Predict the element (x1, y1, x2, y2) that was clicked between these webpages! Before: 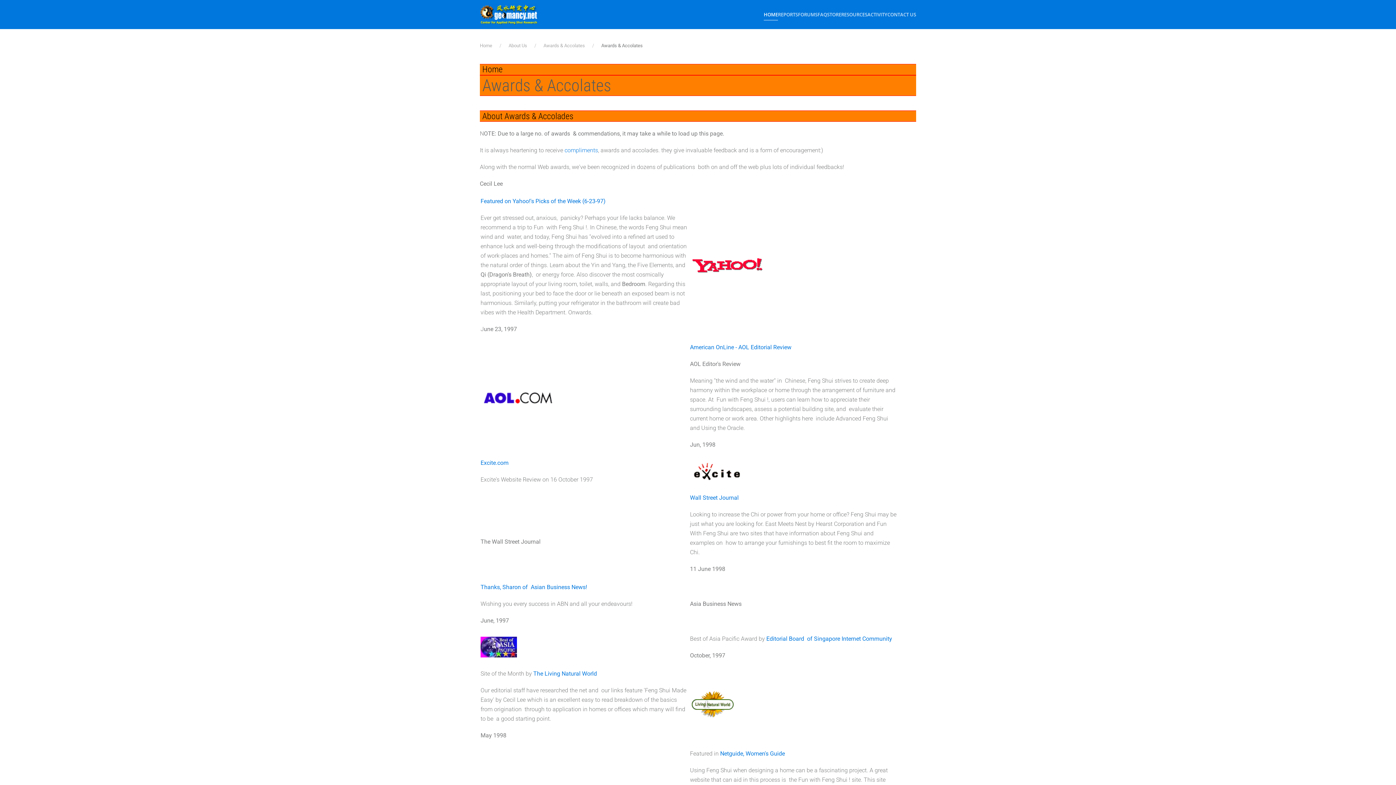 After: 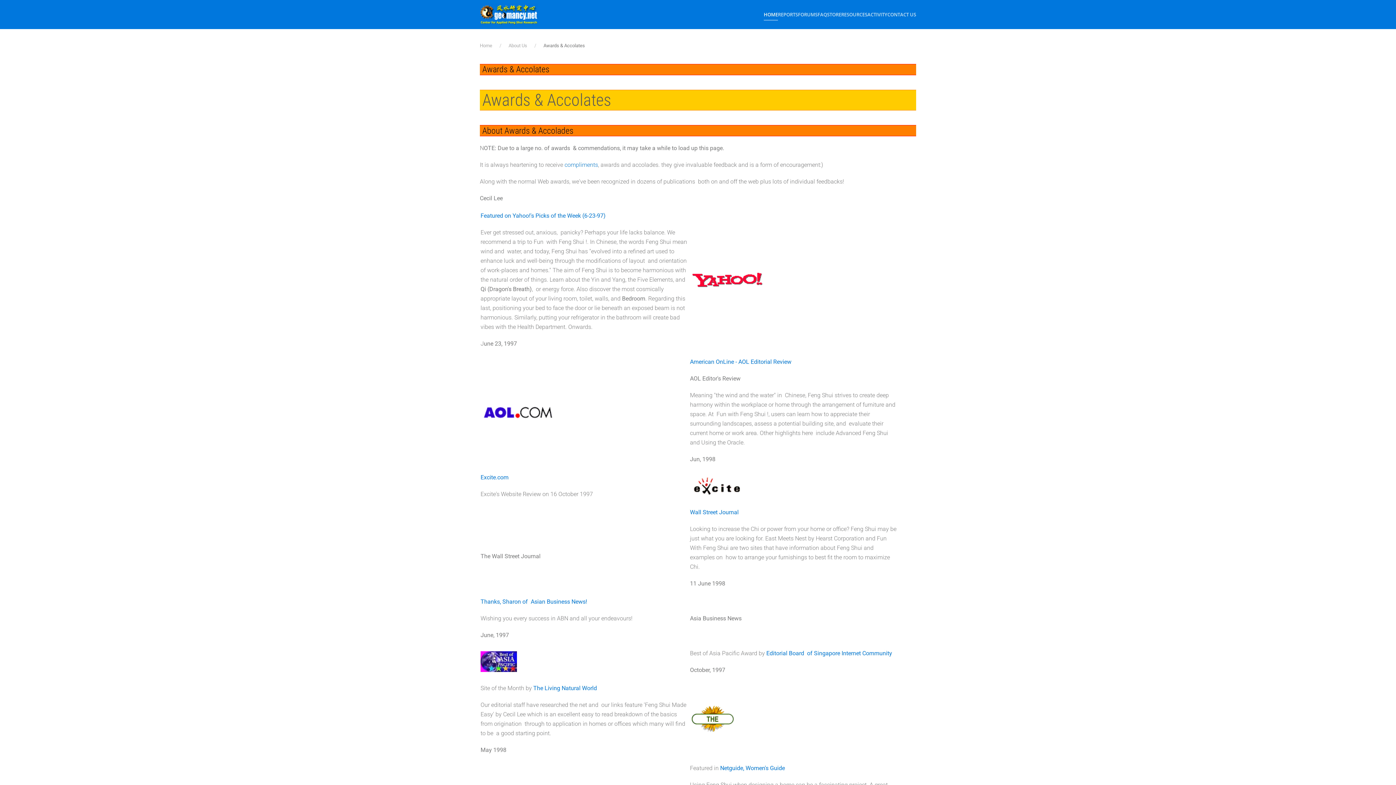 Action: bbox: (543, 42, 585, 48) label: Awards & Accolates